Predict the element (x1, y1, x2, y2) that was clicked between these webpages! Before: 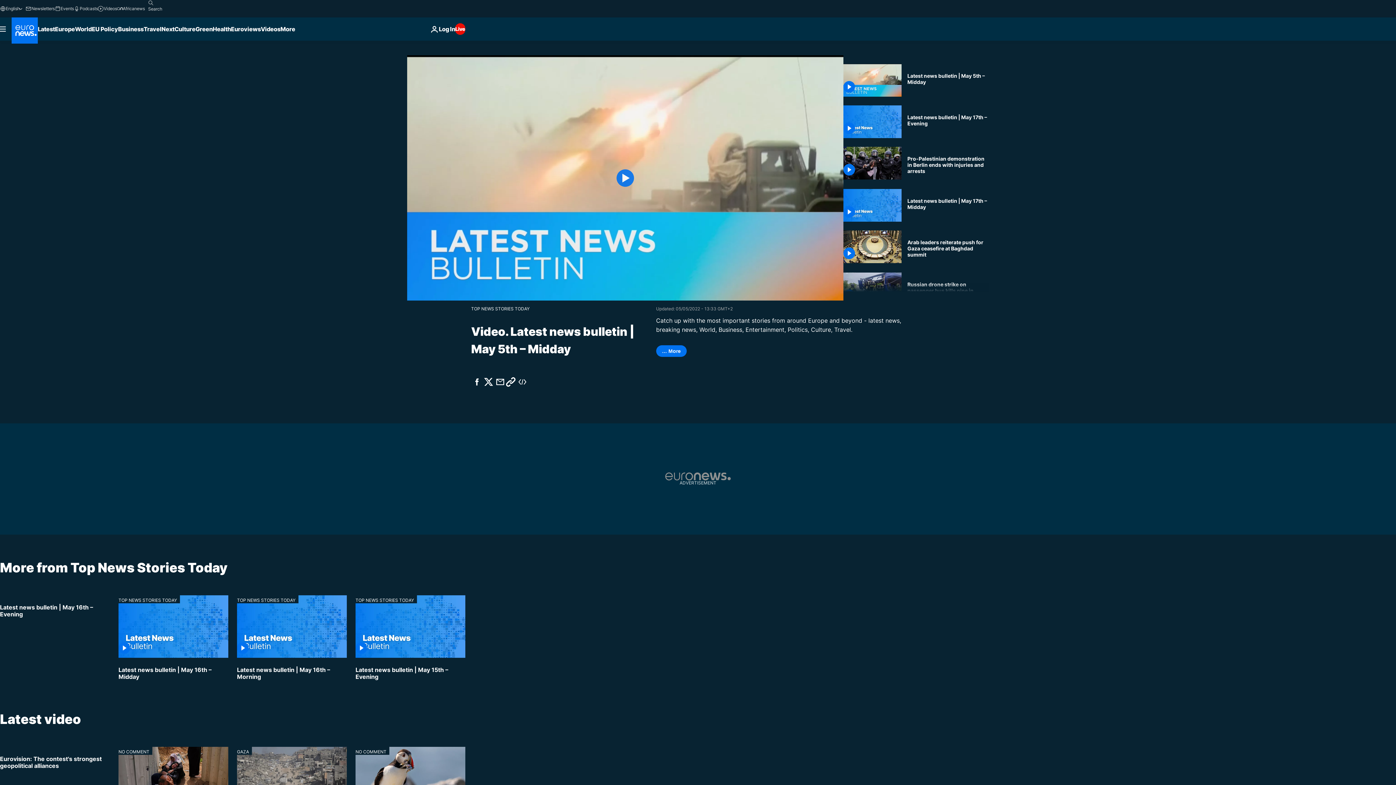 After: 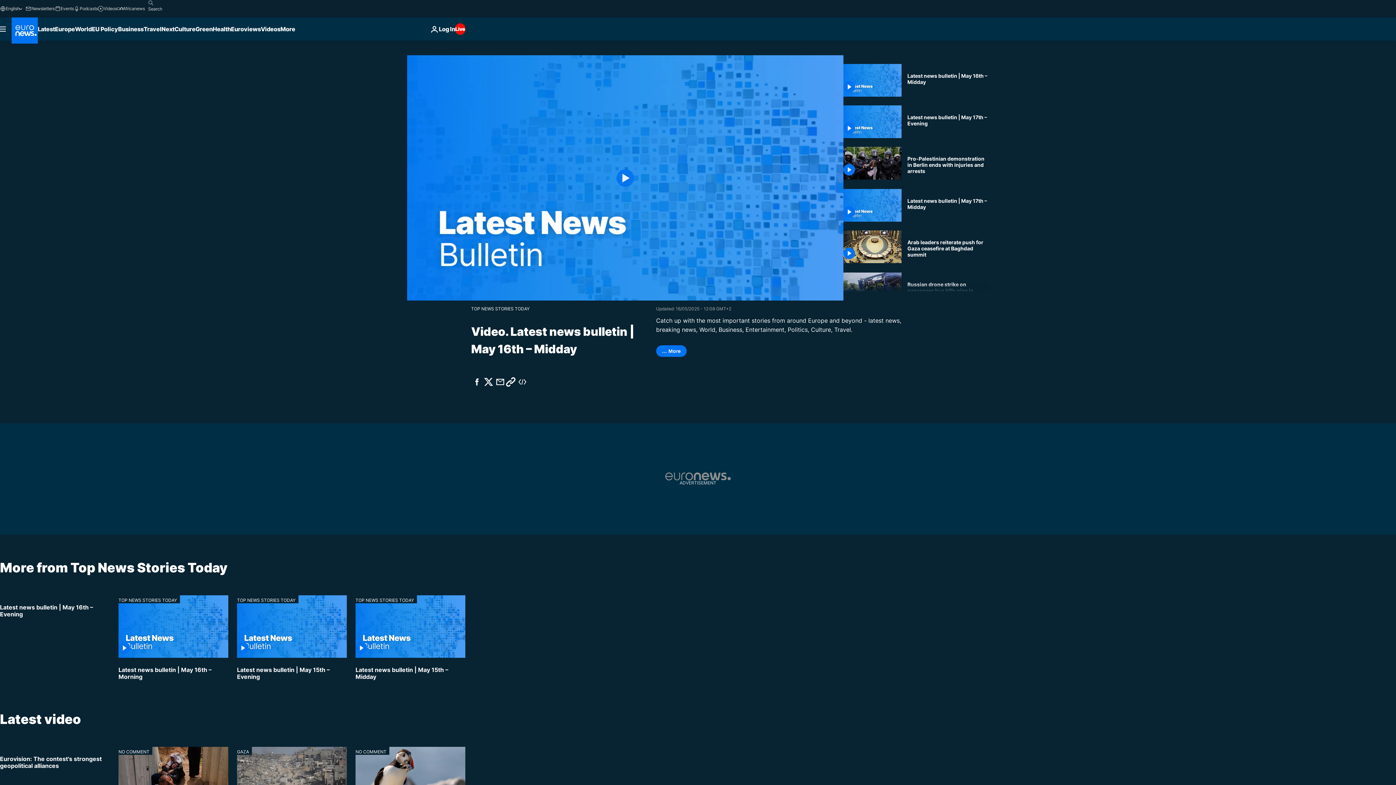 Action: bbox: (118, 658, 228, 686) label: Latest news bulletin | May 16th – Midday